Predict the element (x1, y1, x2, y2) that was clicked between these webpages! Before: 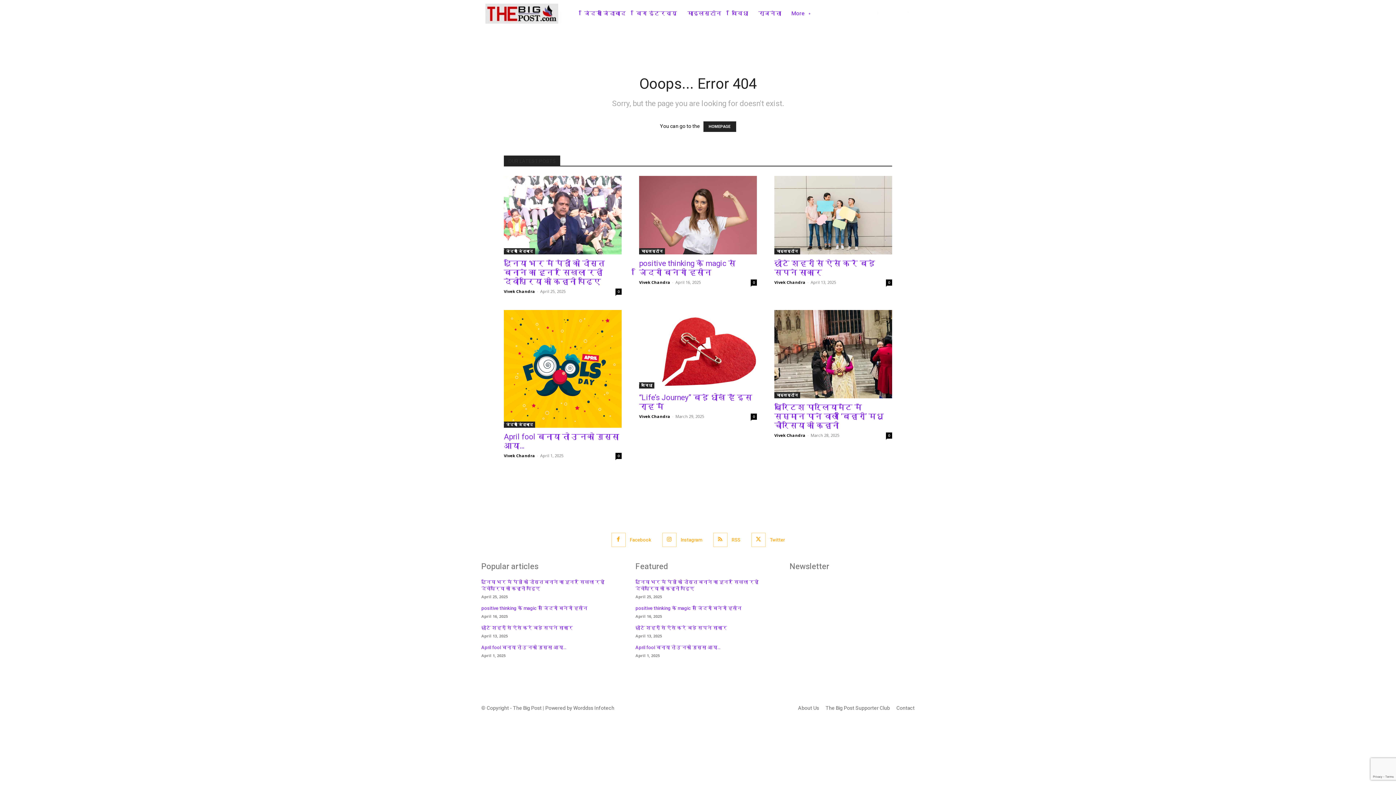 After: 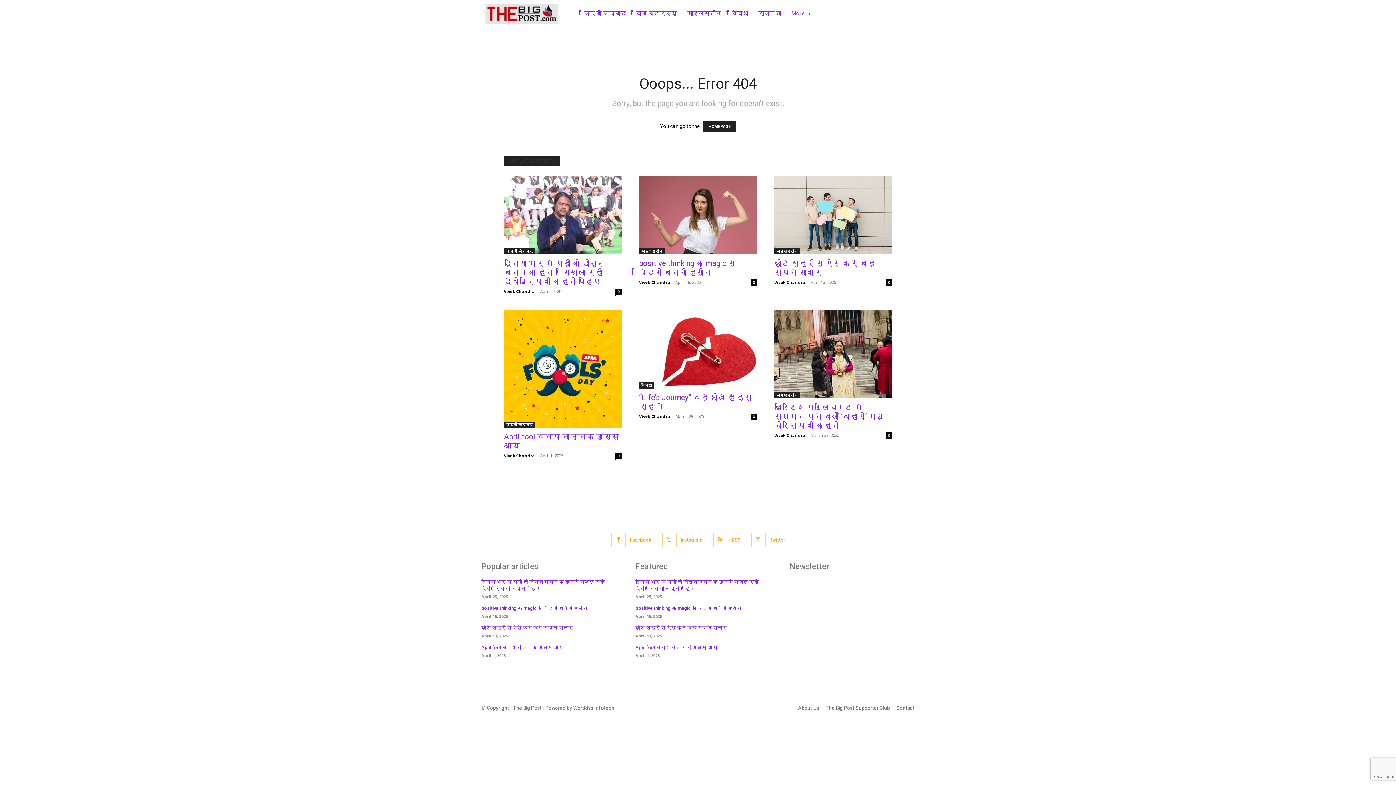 Action: bbox: (903, 7, 914, 19)